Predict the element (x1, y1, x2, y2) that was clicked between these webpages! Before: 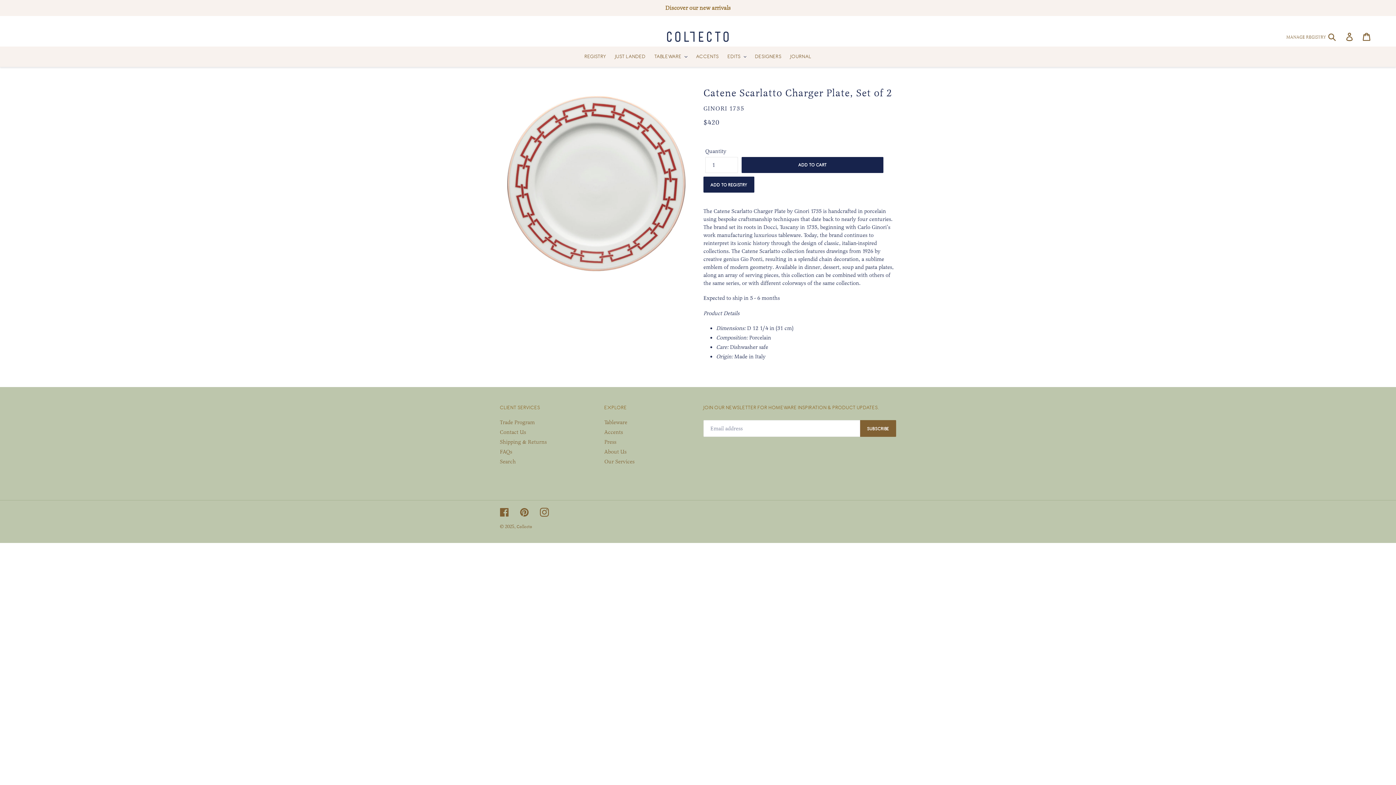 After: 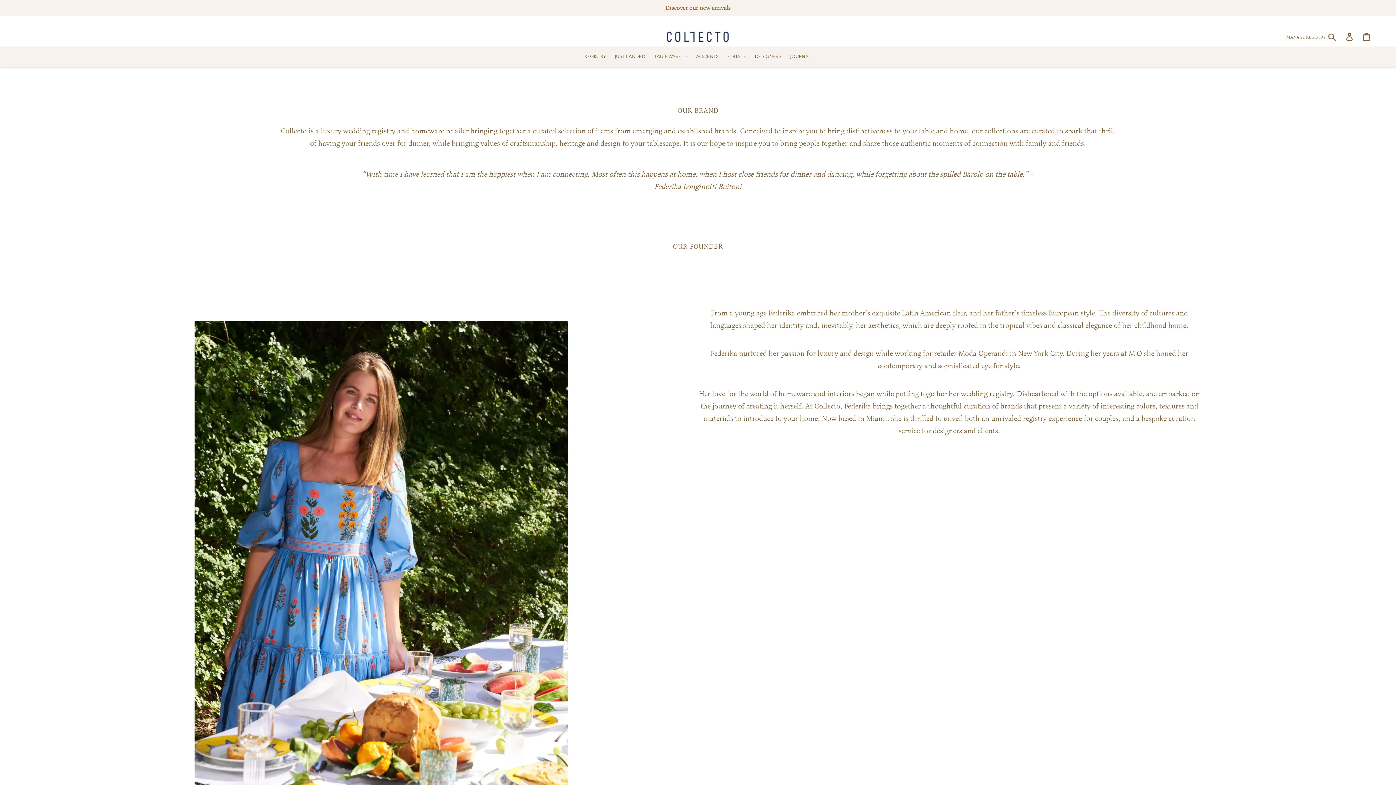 Action: bbox: (604, 458, 634, 465) label: Our Services